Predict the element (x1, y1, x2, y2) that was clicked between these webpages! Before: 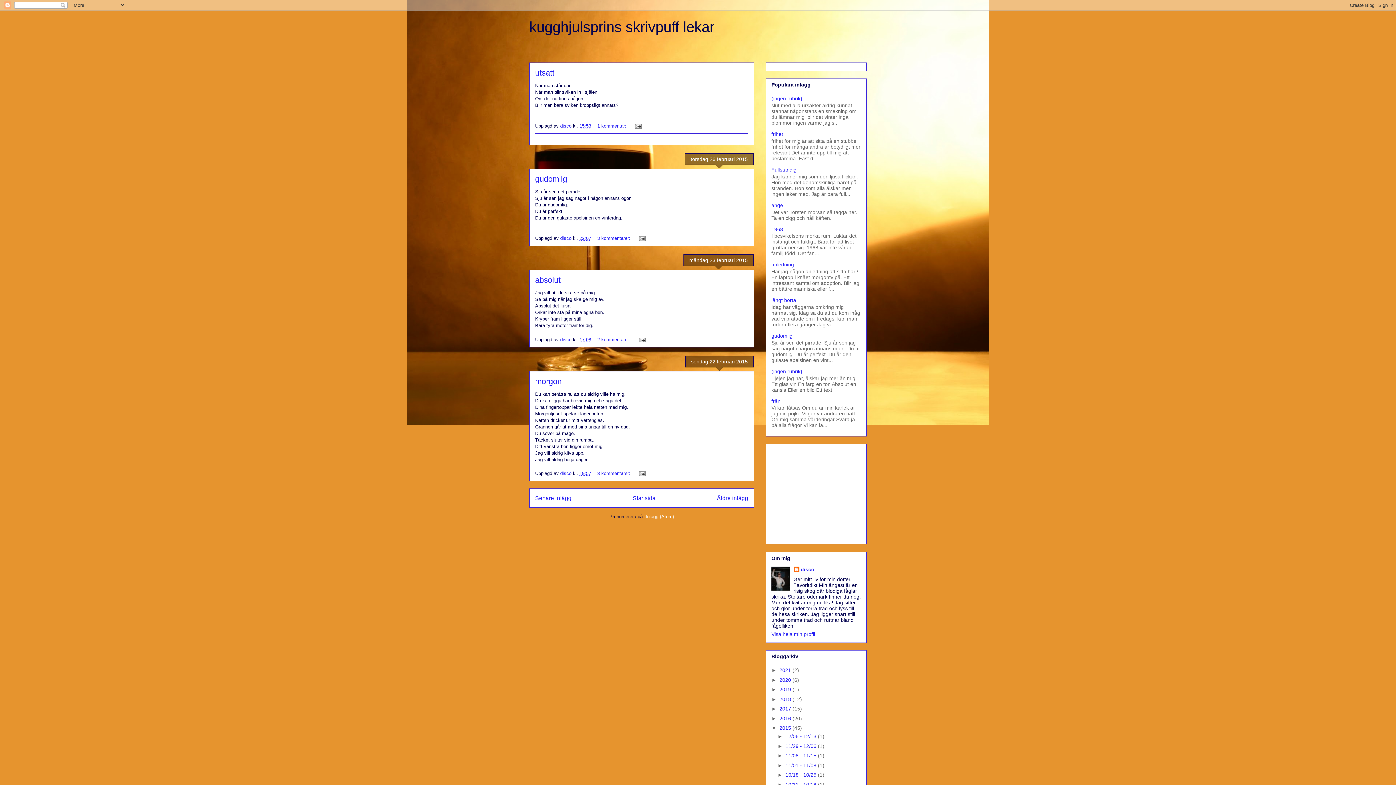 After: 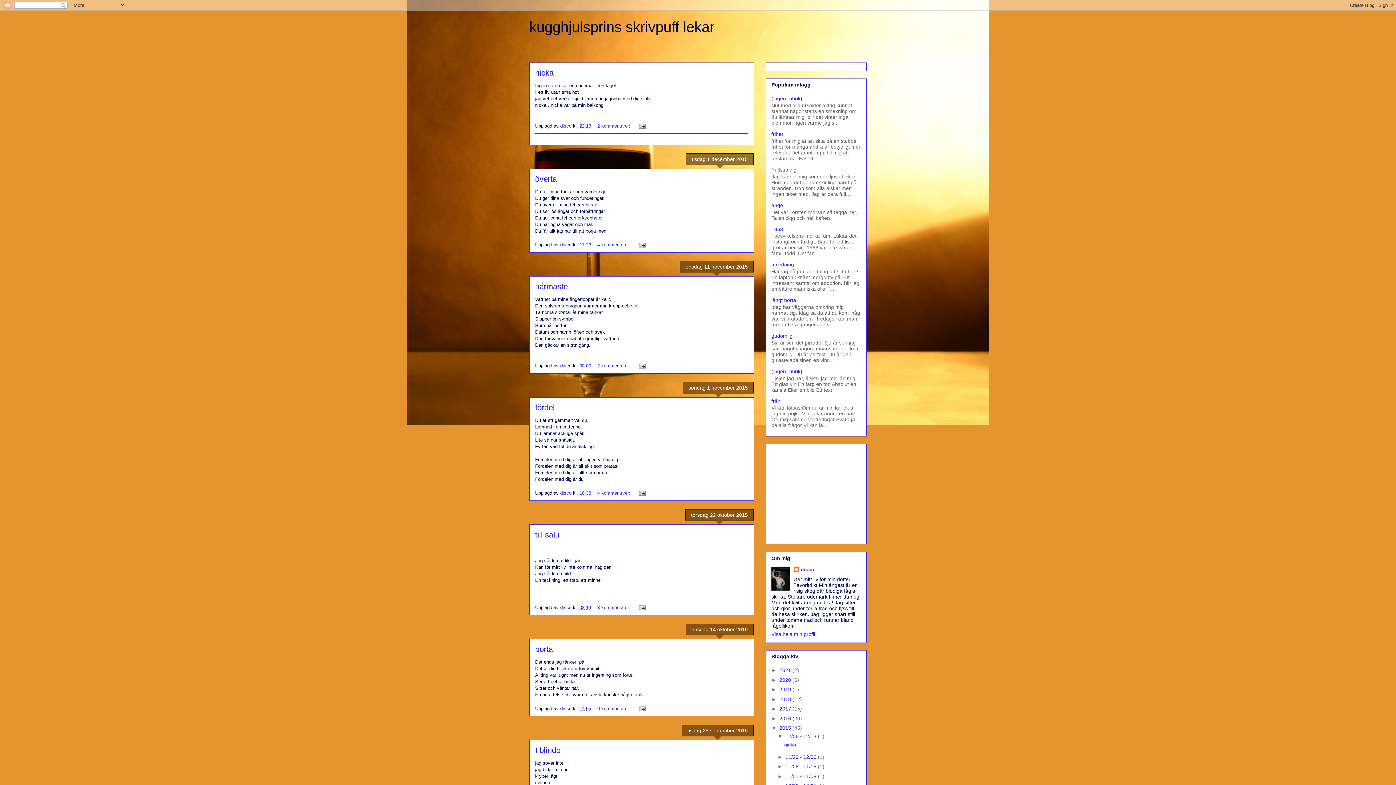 Action: label: 2015  bbox: (779, 725, 792, 731)